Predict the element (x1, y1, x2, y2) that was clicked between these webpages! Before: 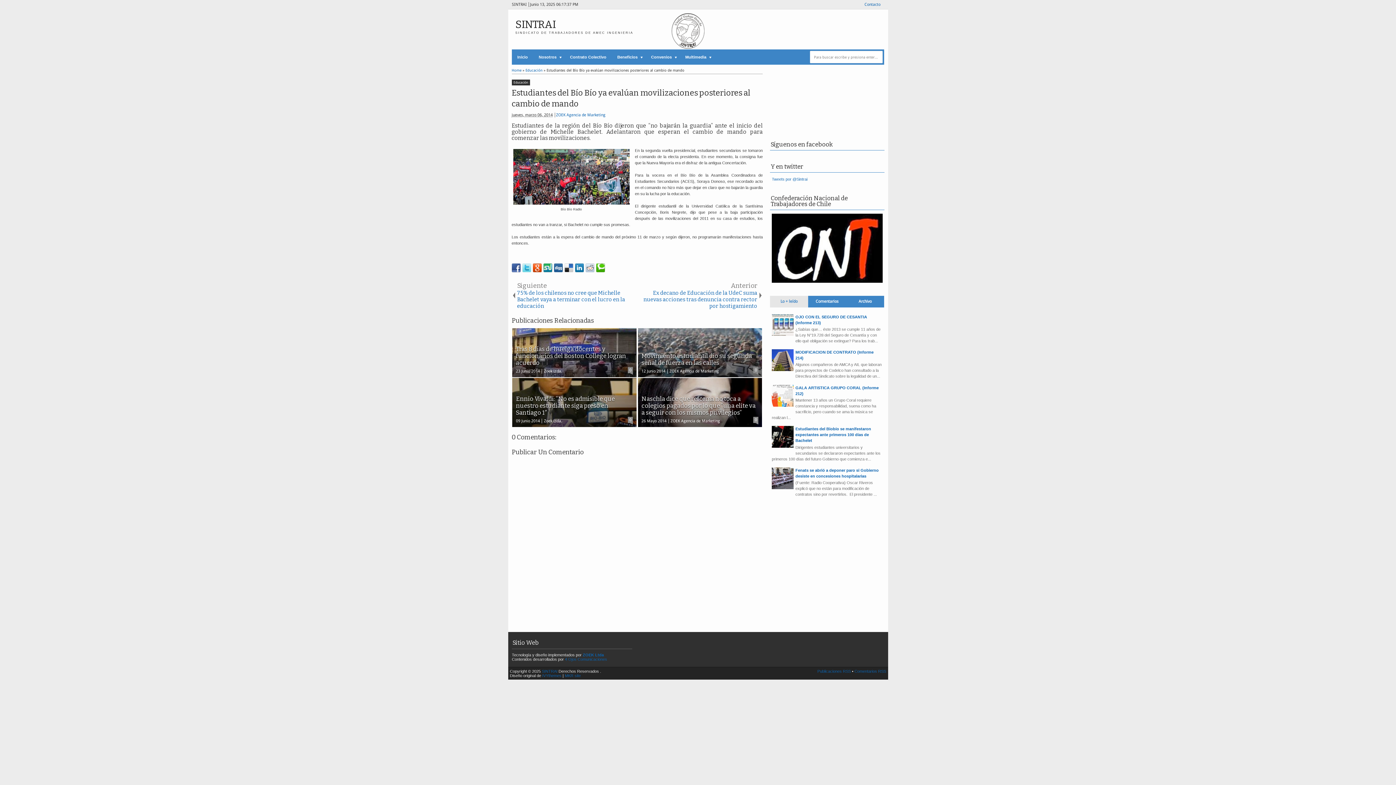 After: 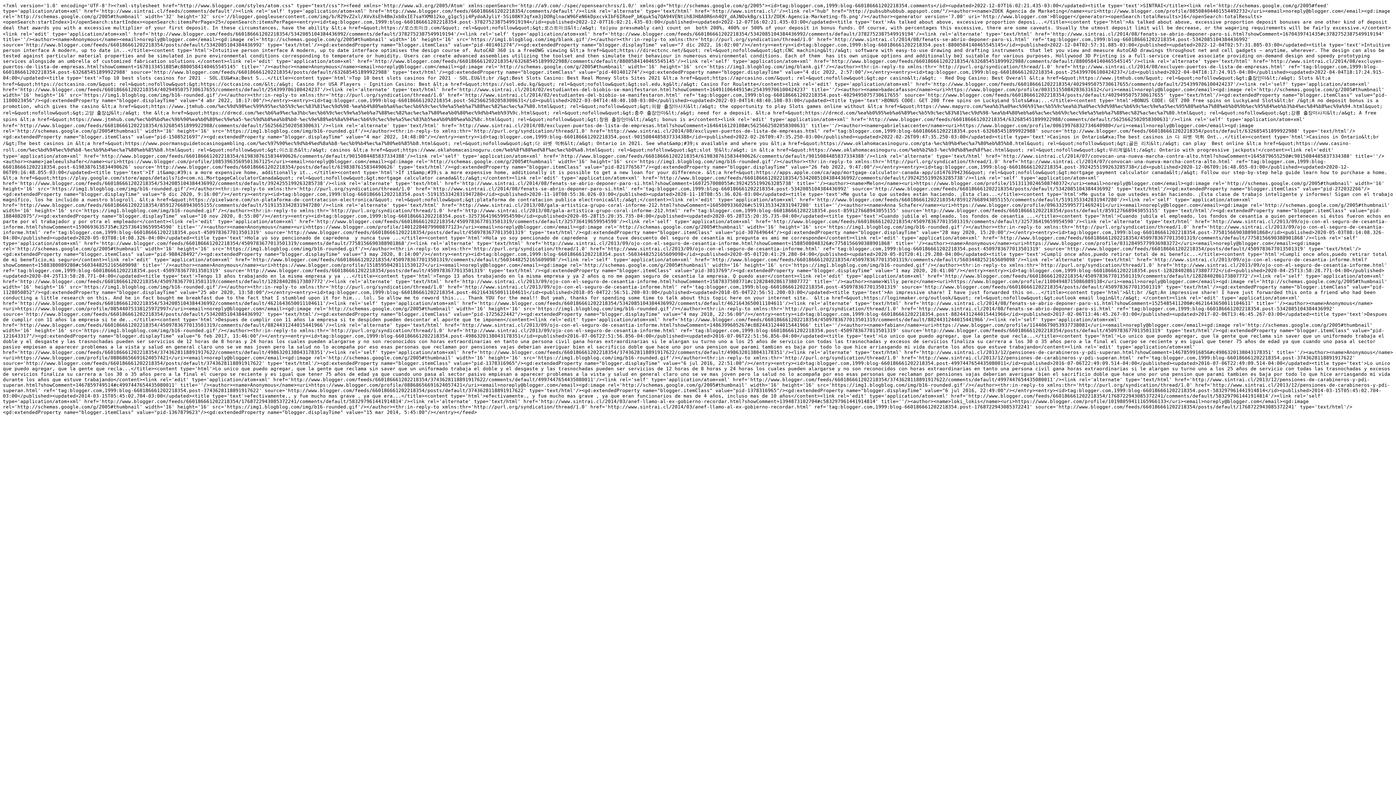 Action: bbox: (854, 669, 886, 673) label: Comentarios RSS